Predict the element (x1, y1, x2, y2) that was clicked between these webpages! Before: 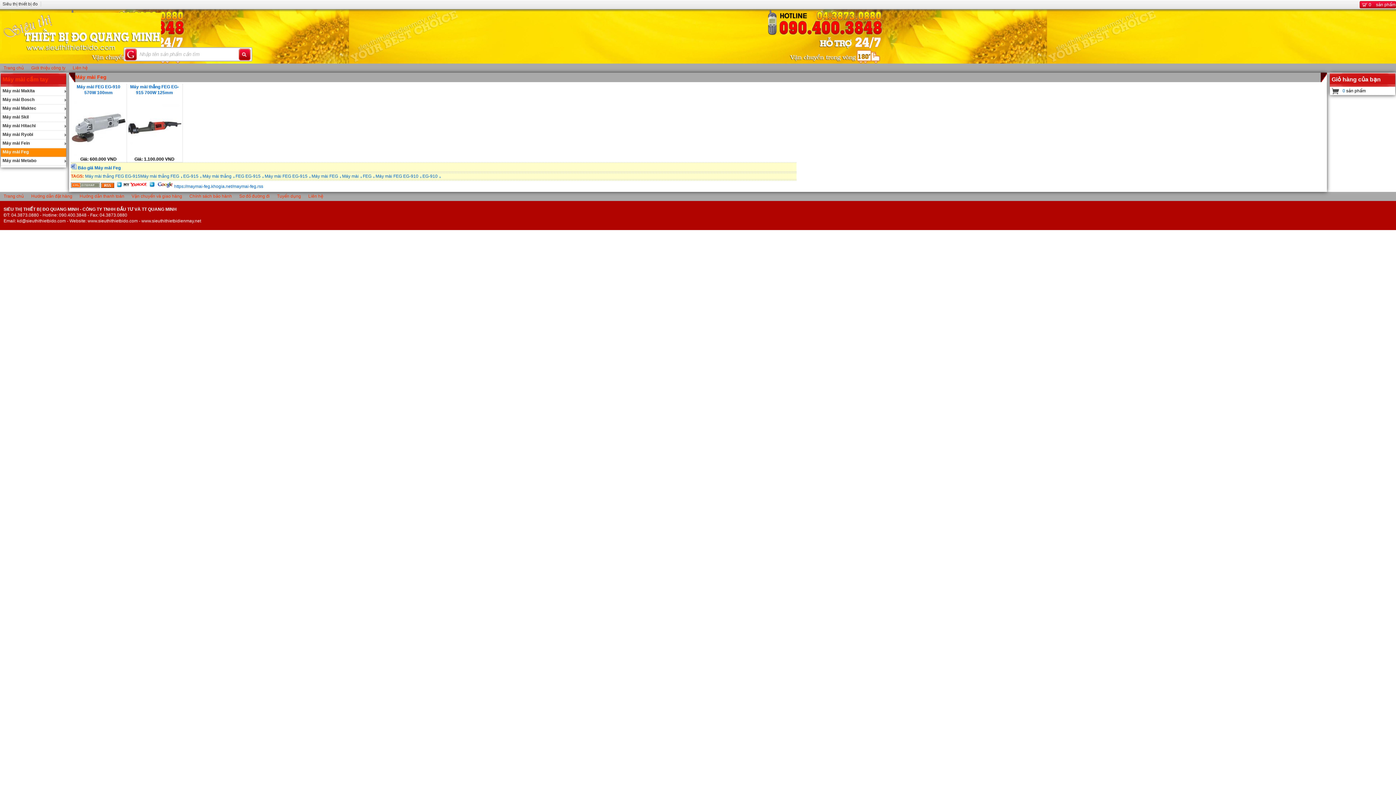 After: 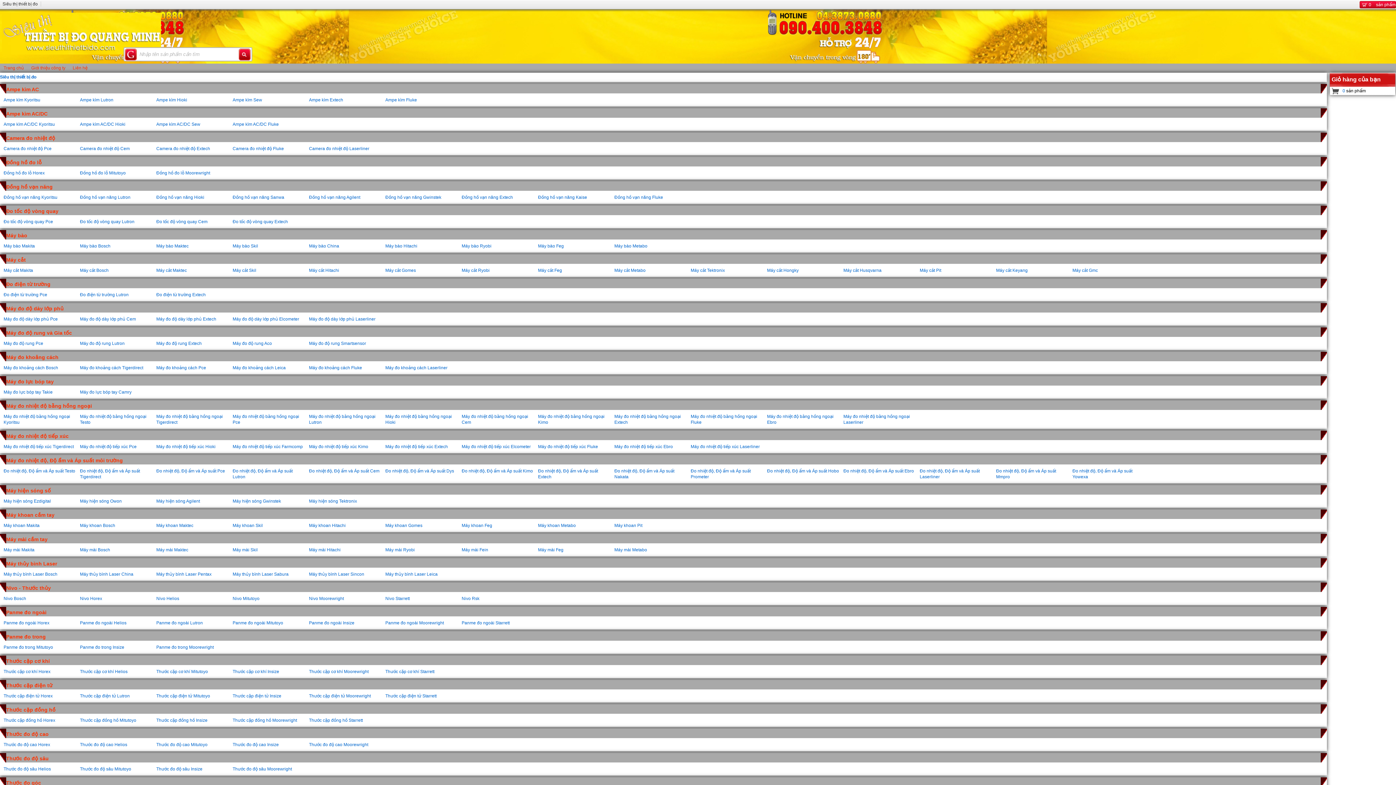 Action: bbox: (27, 192, 76, 199) label: Hướng dẫn đặt hàng